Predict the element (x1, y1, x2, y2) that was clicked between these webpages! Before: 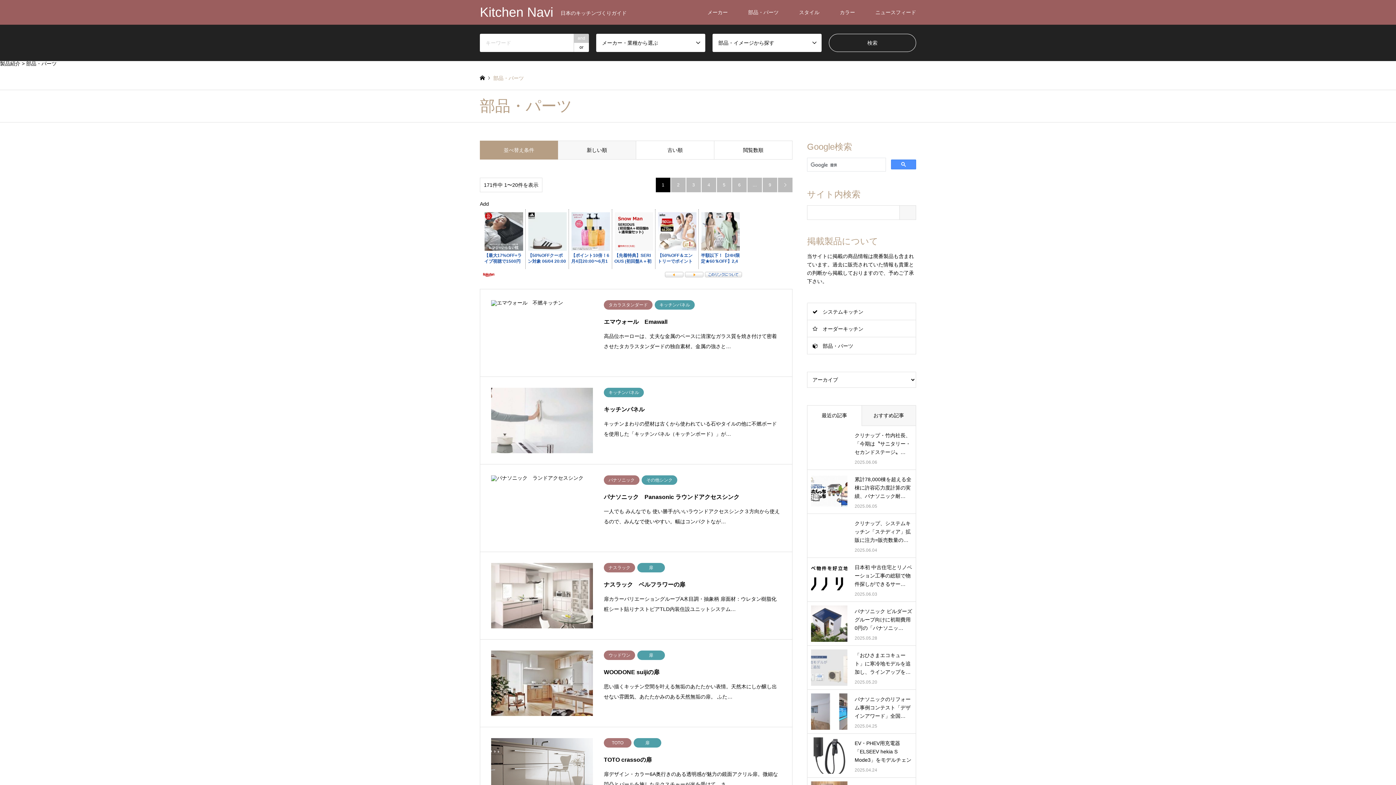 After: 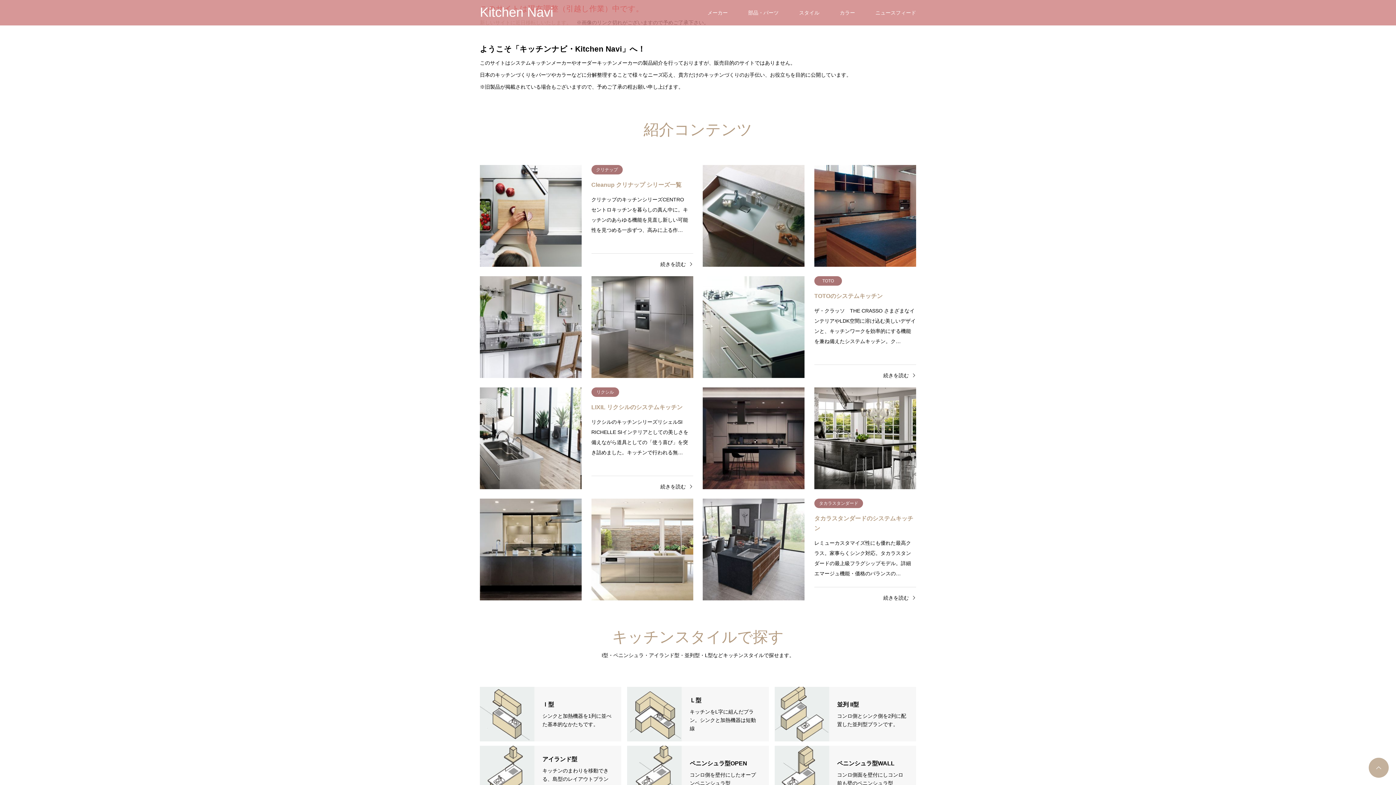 Action: bbox: (697, 0, 738, 24) label: メーカー